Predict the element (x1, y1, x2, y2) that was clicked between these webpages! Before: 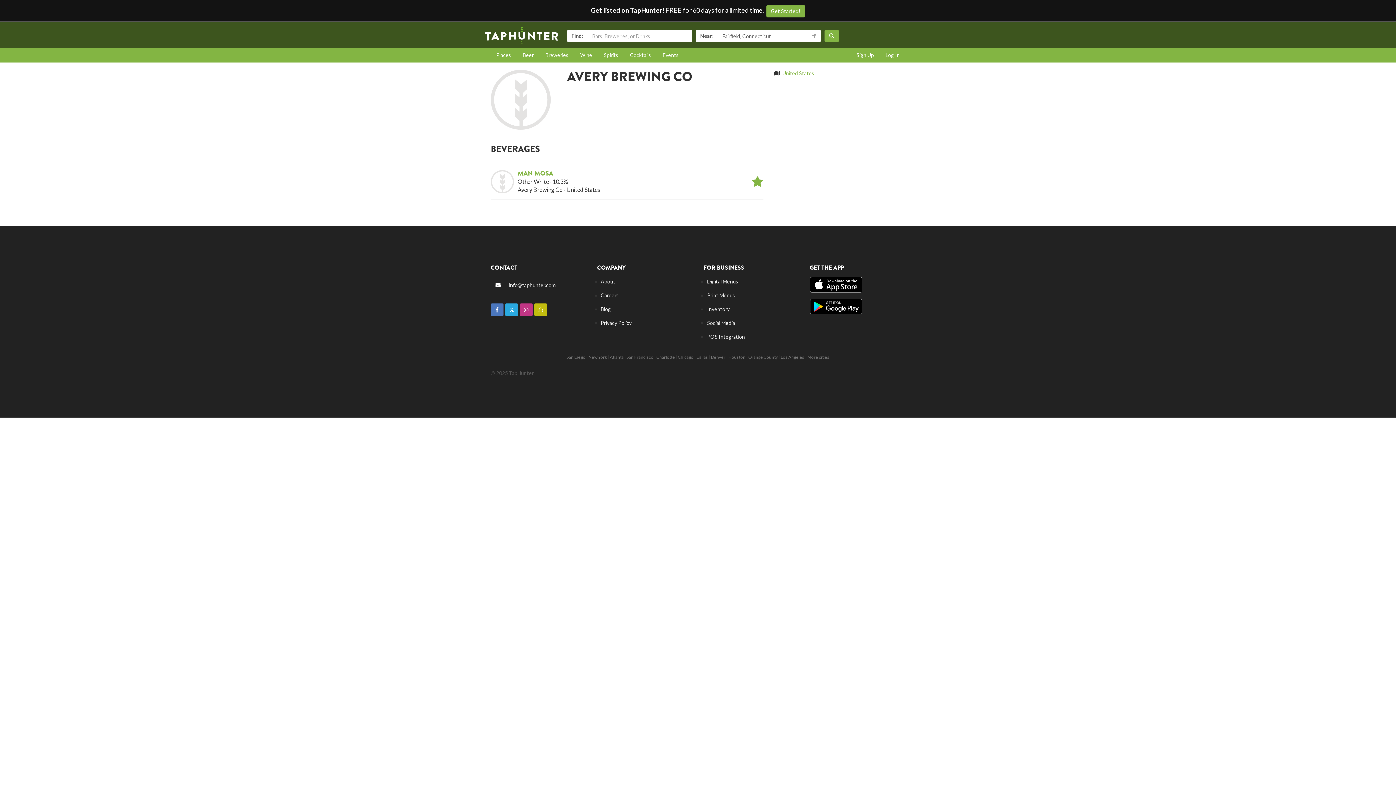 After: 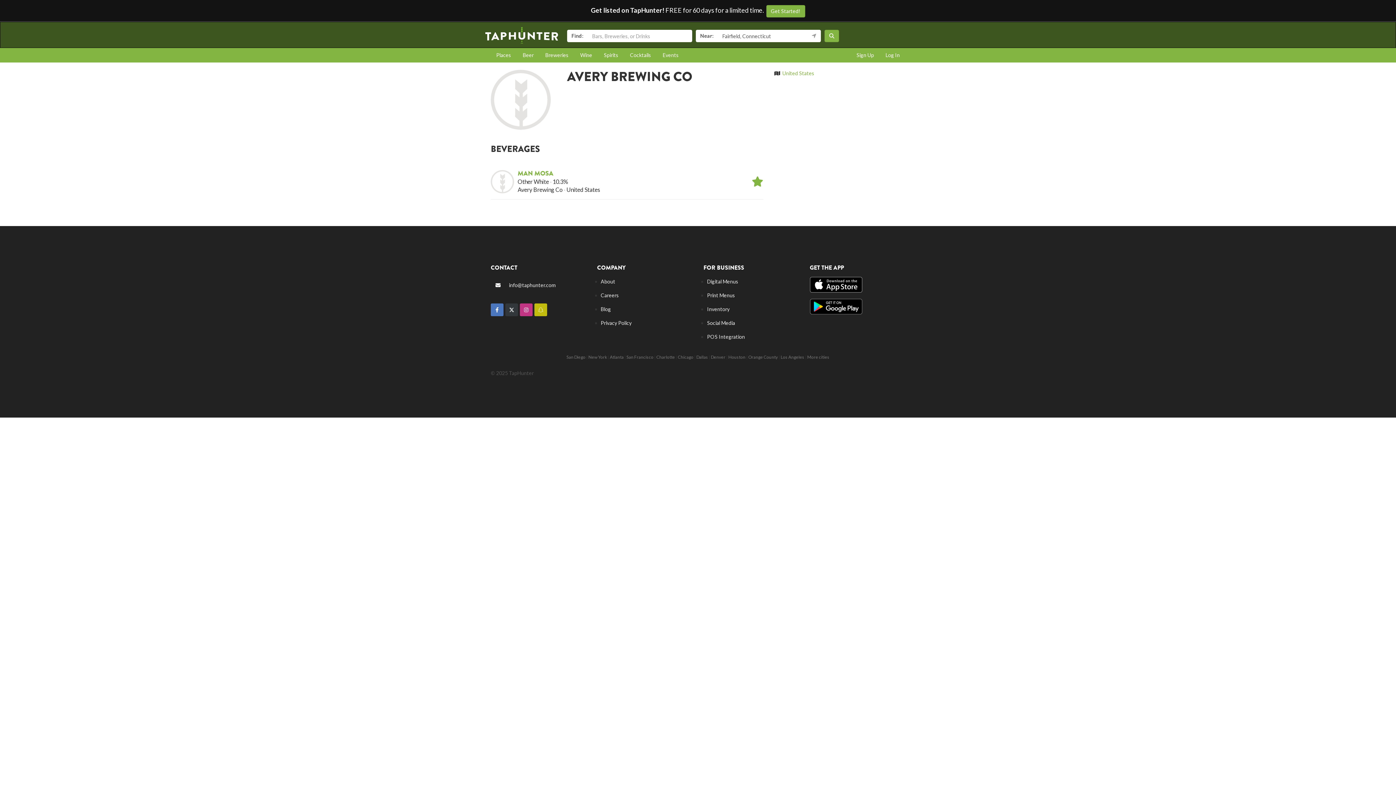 Action: bbox: (509, 306, 514, 313)